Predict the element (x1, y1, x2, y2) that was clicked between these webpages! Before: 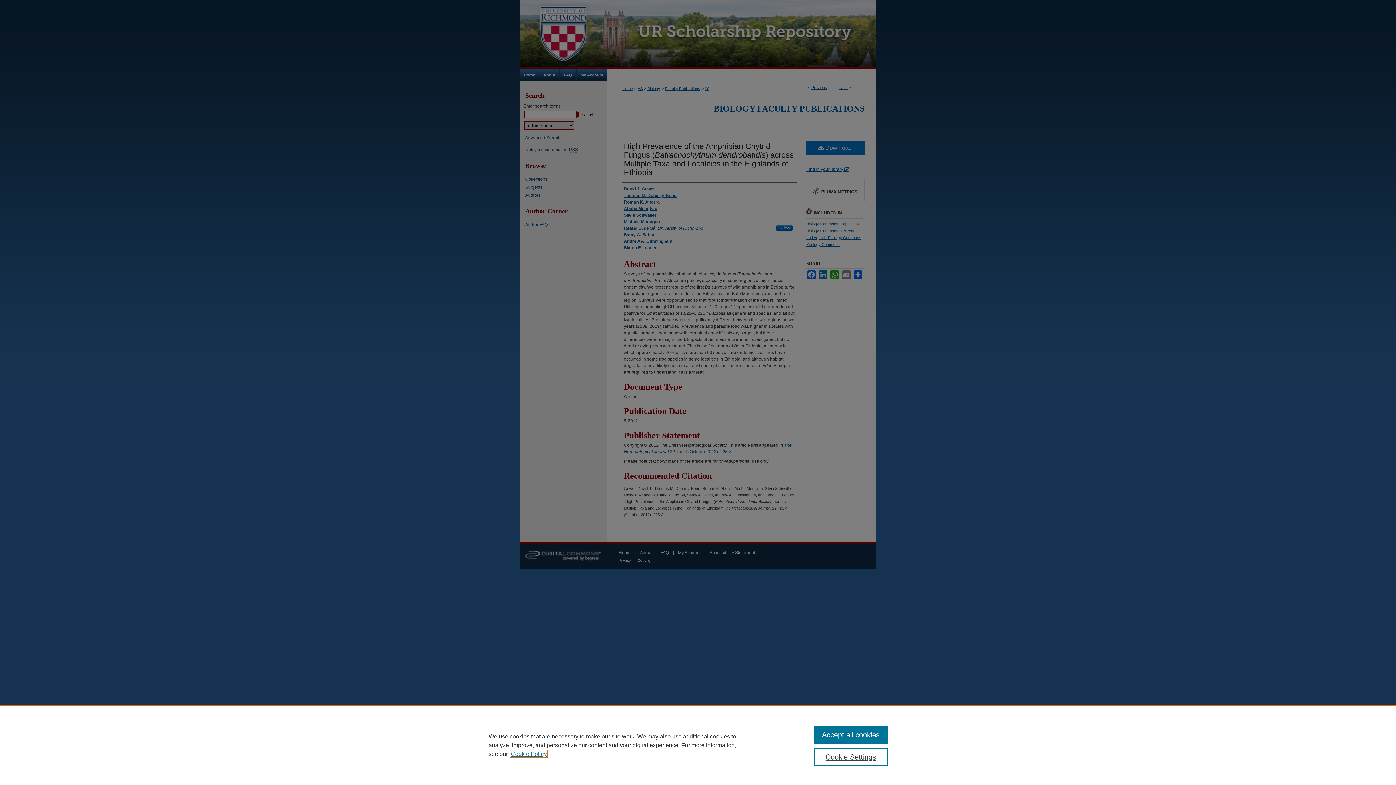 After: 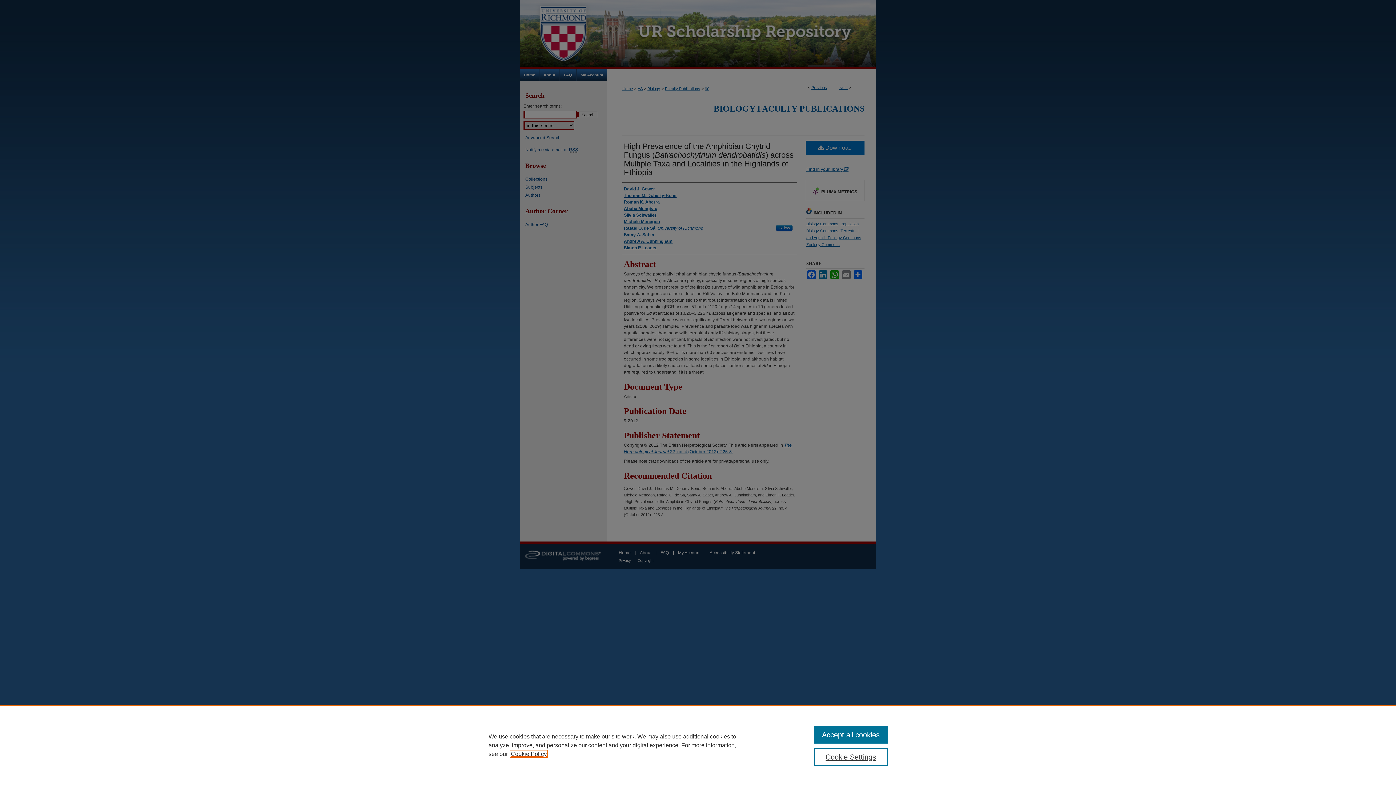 Action: label: , opens in a new tab bbox: (510, 751, 546, 757)